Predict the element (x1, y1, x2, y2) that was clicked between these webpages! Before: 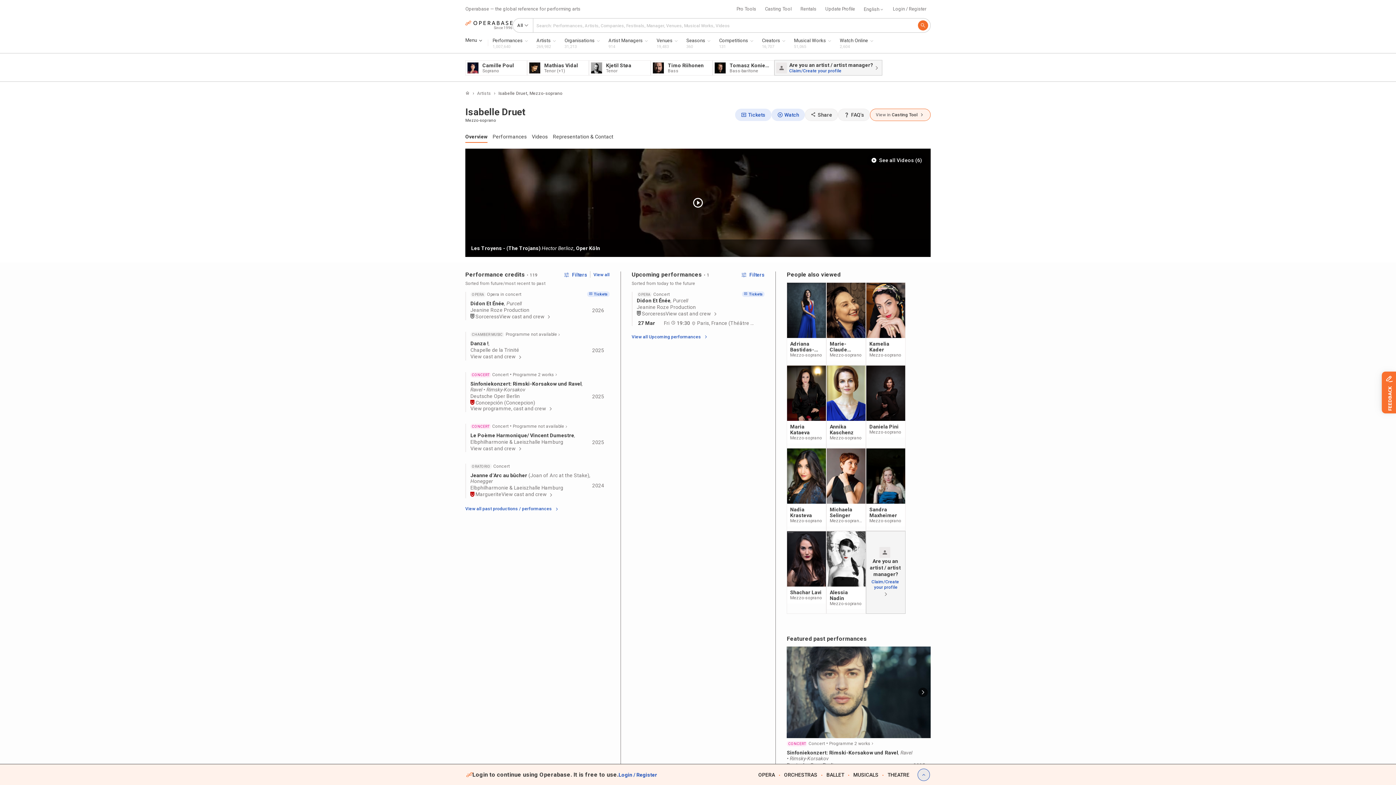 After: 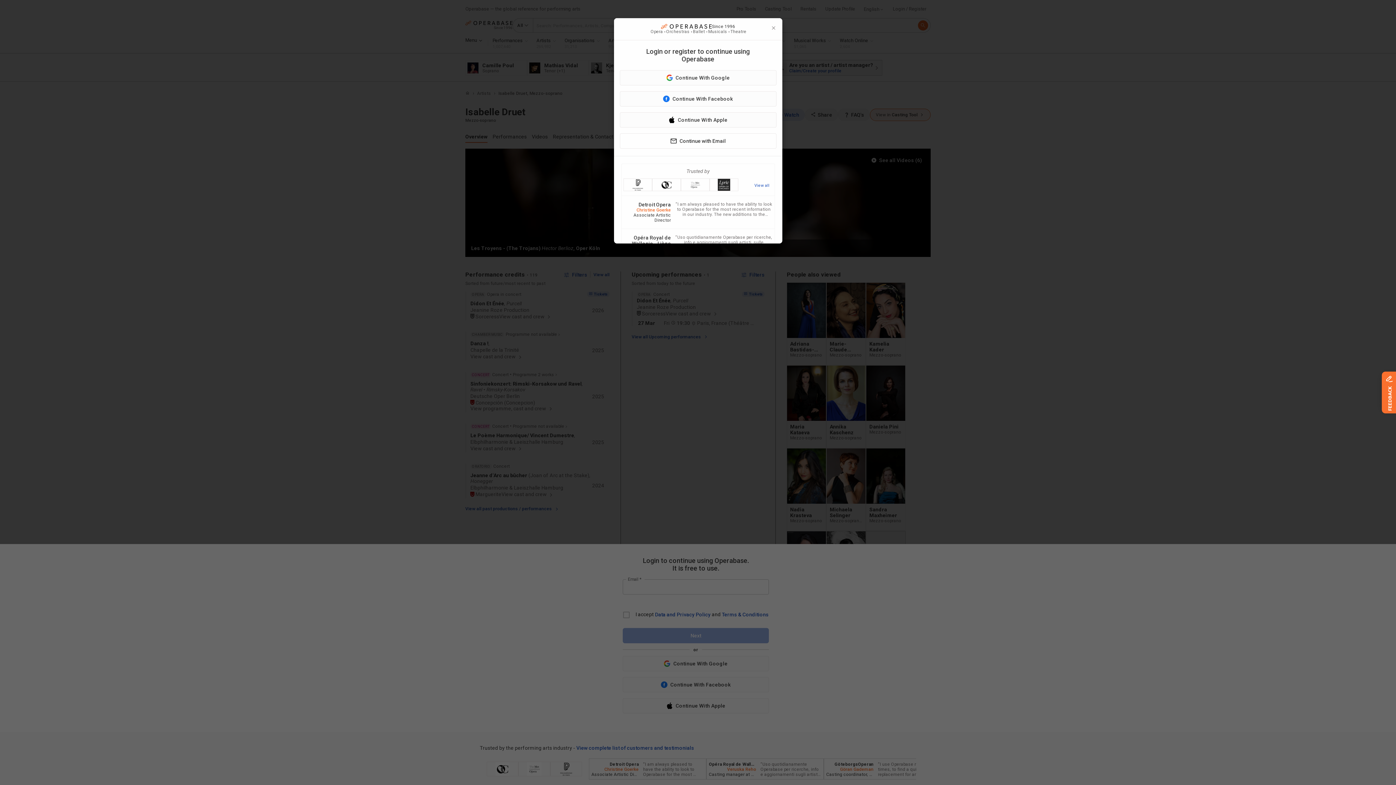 Action: bbox: (866, 531, 905, 613) label: Are you an artist / artist manager?
Claim/Create your profile